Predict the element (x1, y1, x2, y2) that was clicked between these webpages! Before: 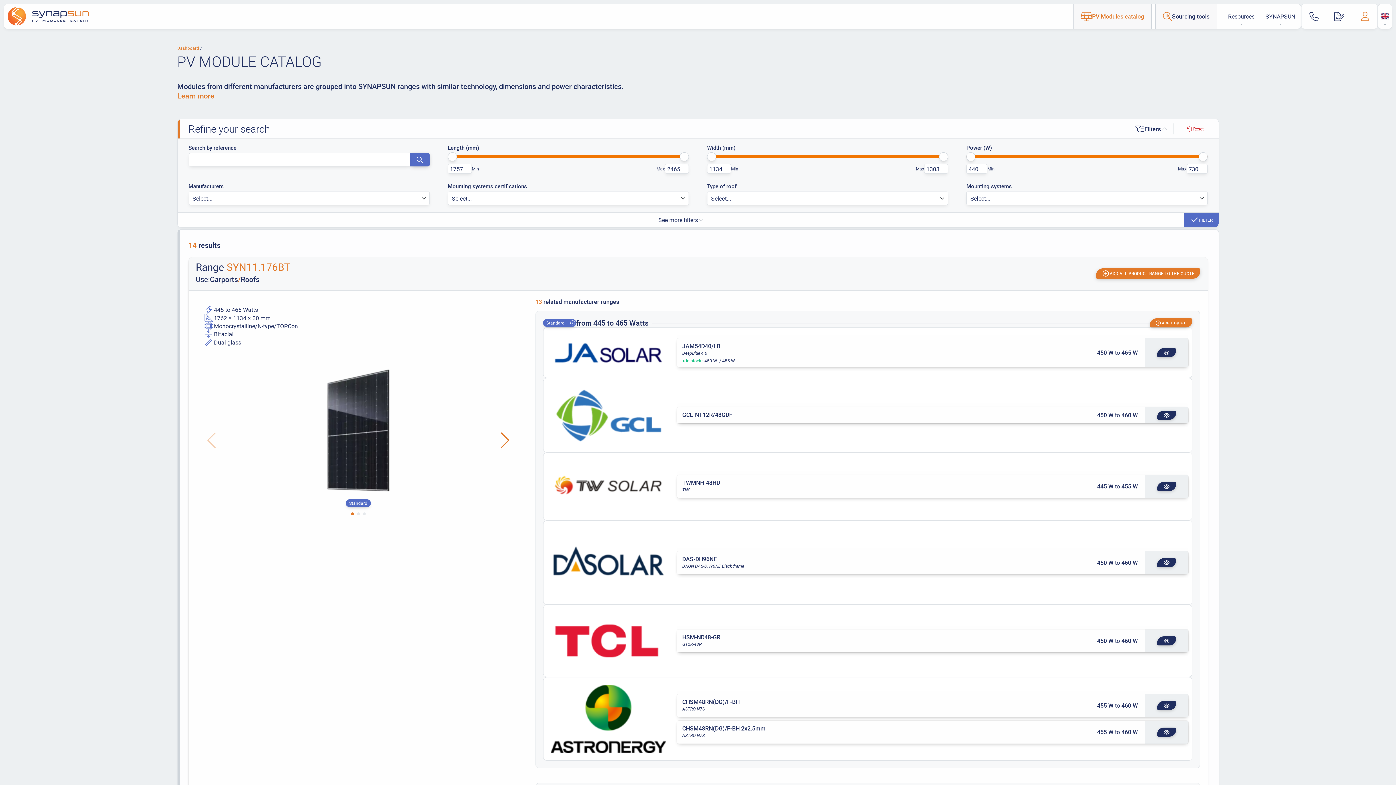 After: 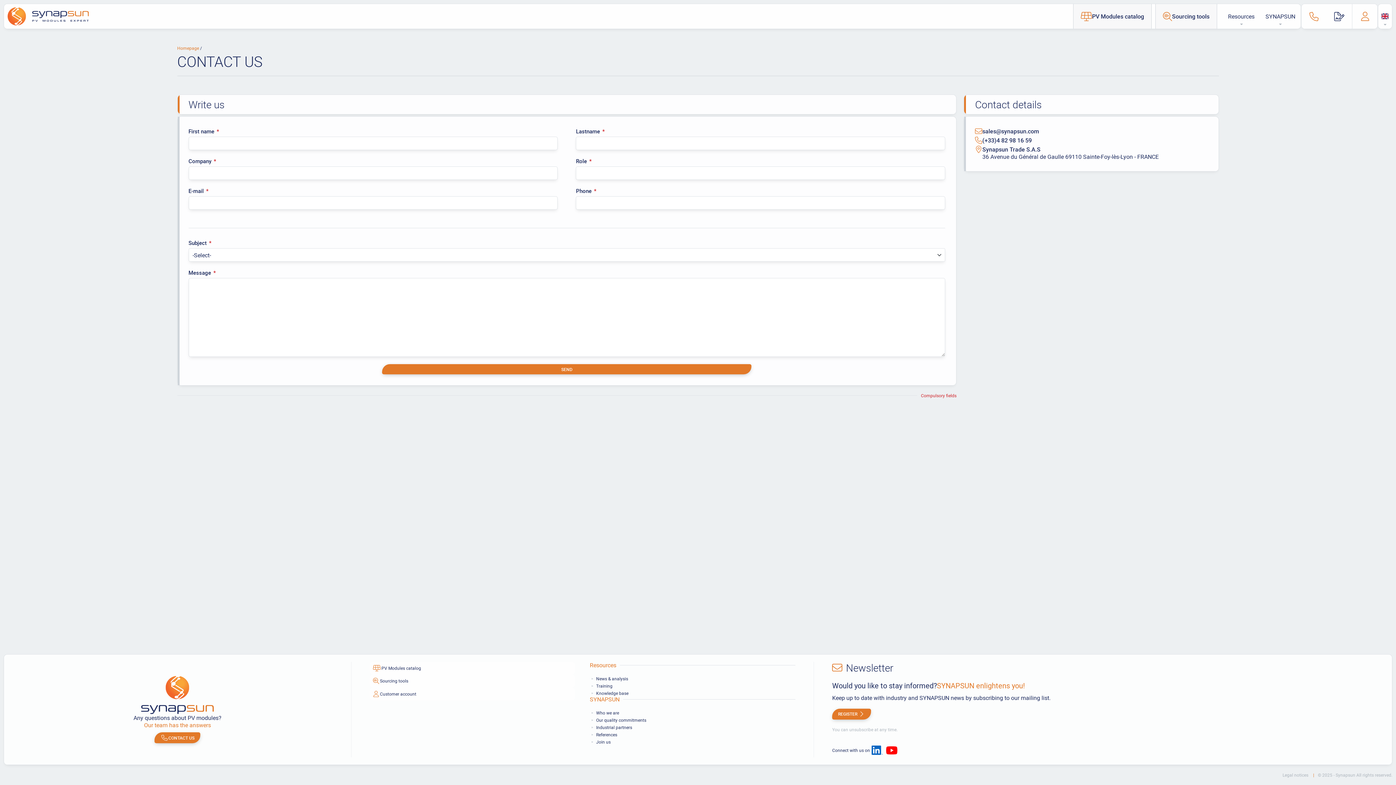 Action: bbox: (154, 732, 200, 743) label: CONTACT US